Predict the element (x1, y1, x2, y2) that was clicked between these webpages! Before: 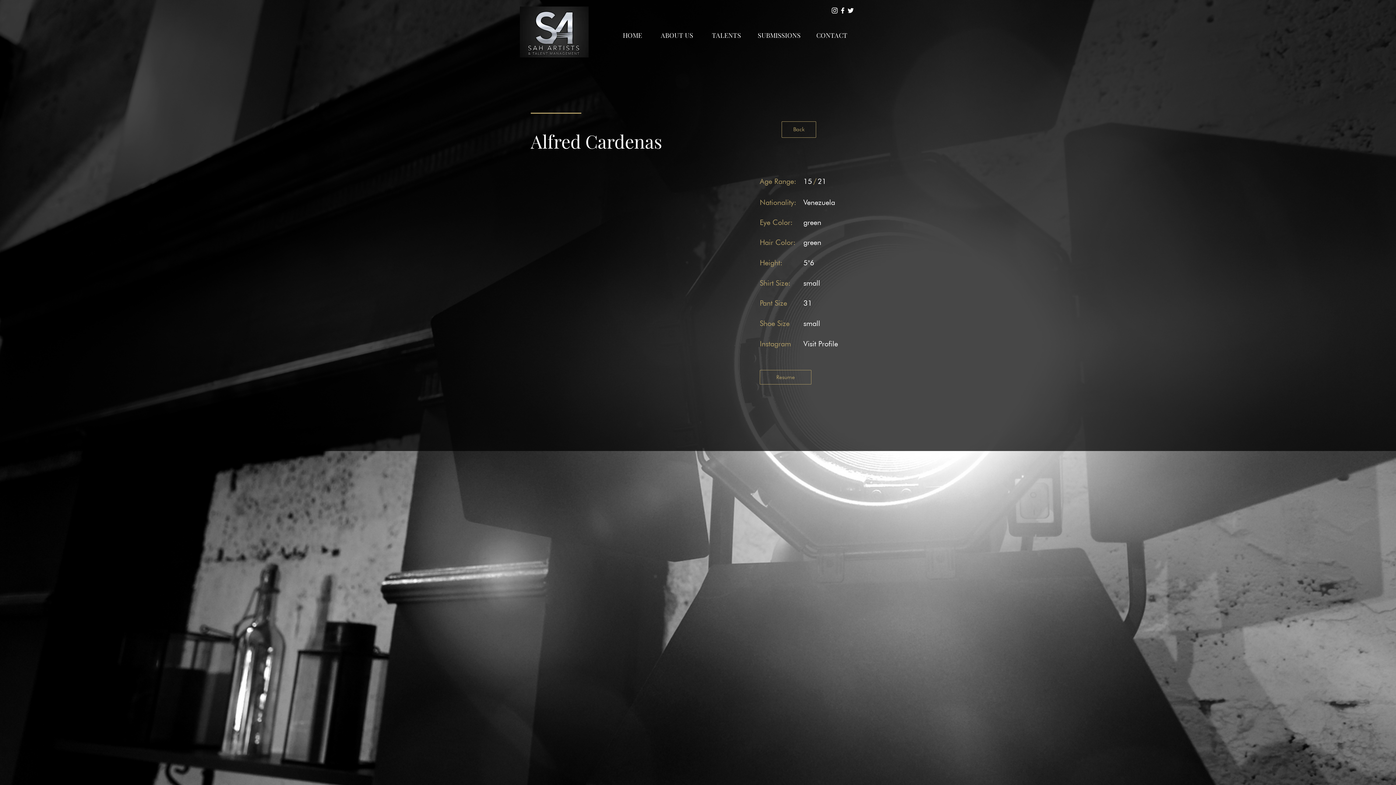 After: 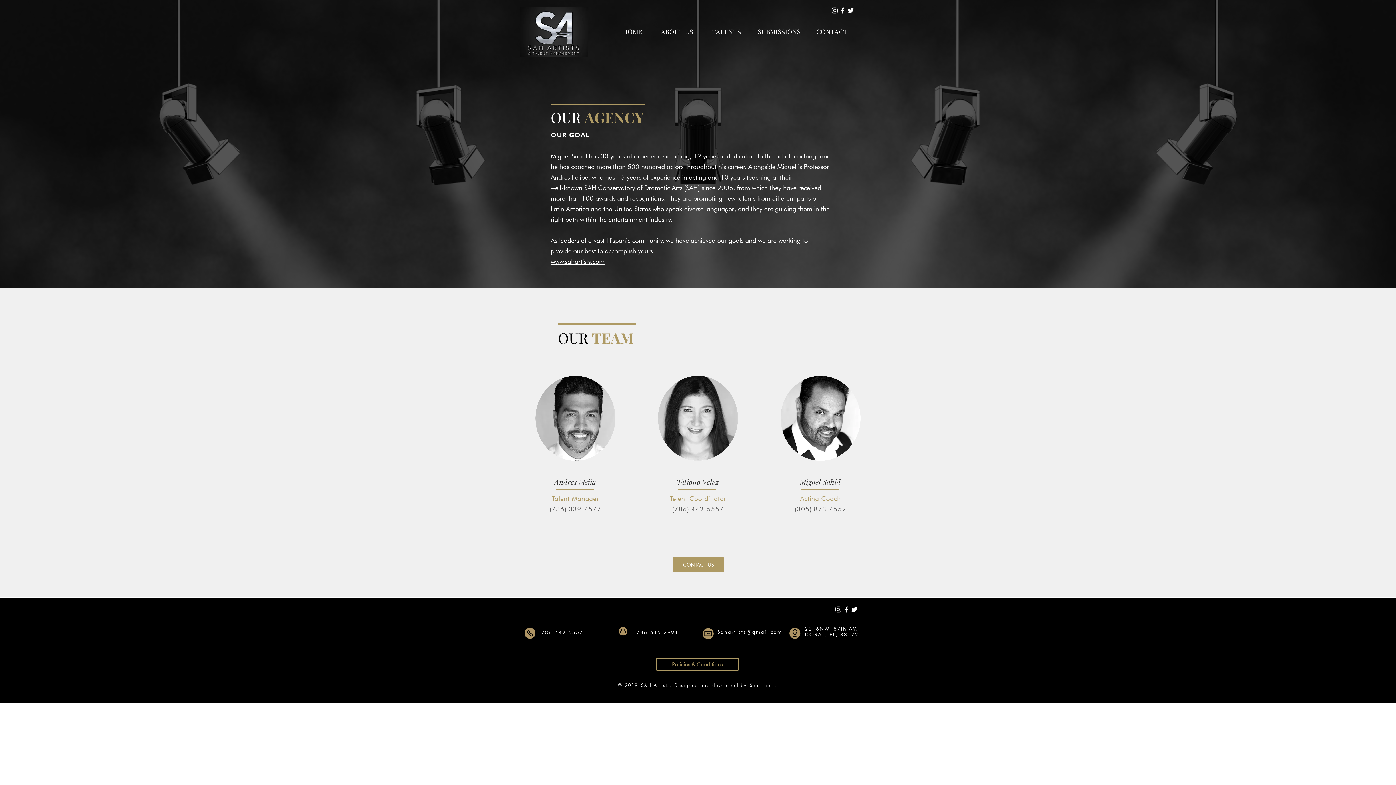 Action: bbox: (658, 26, 696, 44) label: ABOUT US